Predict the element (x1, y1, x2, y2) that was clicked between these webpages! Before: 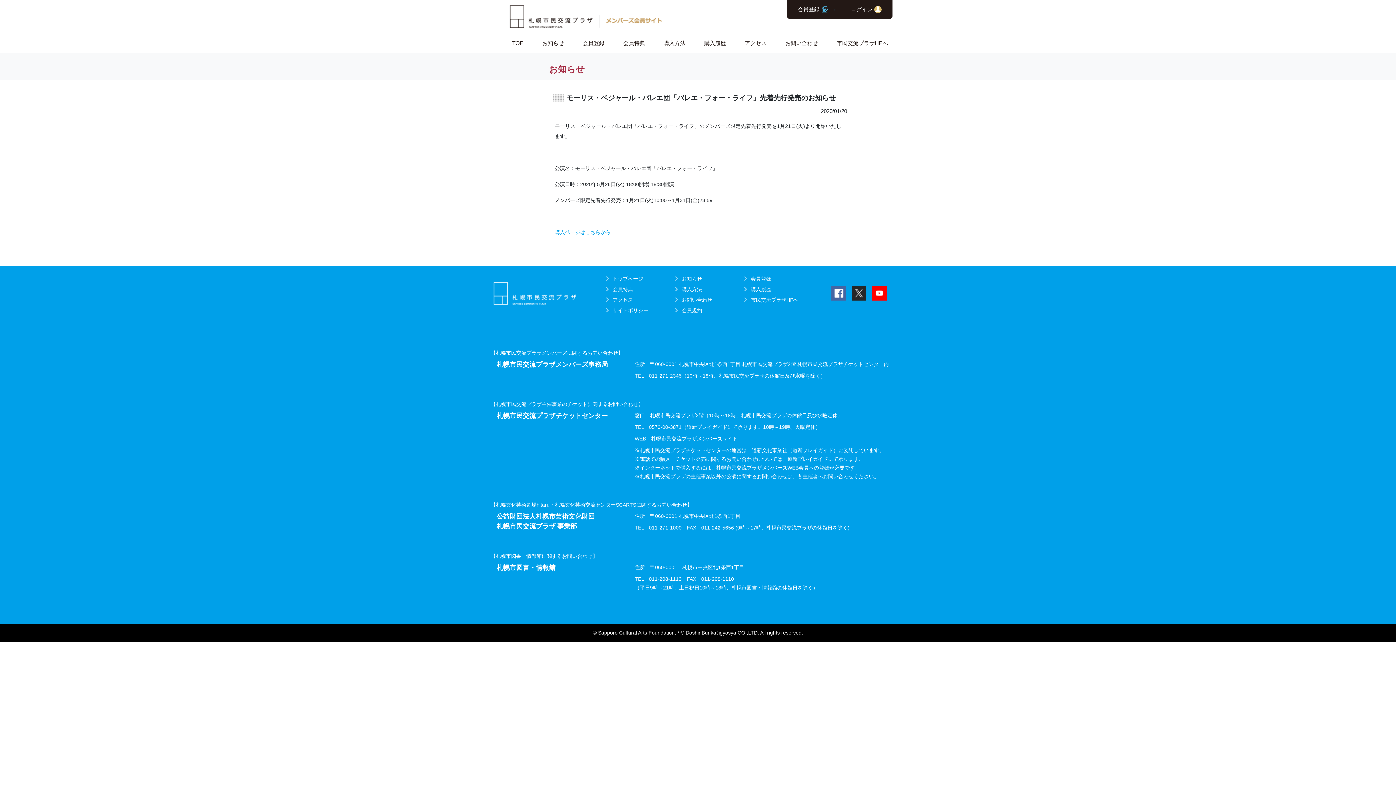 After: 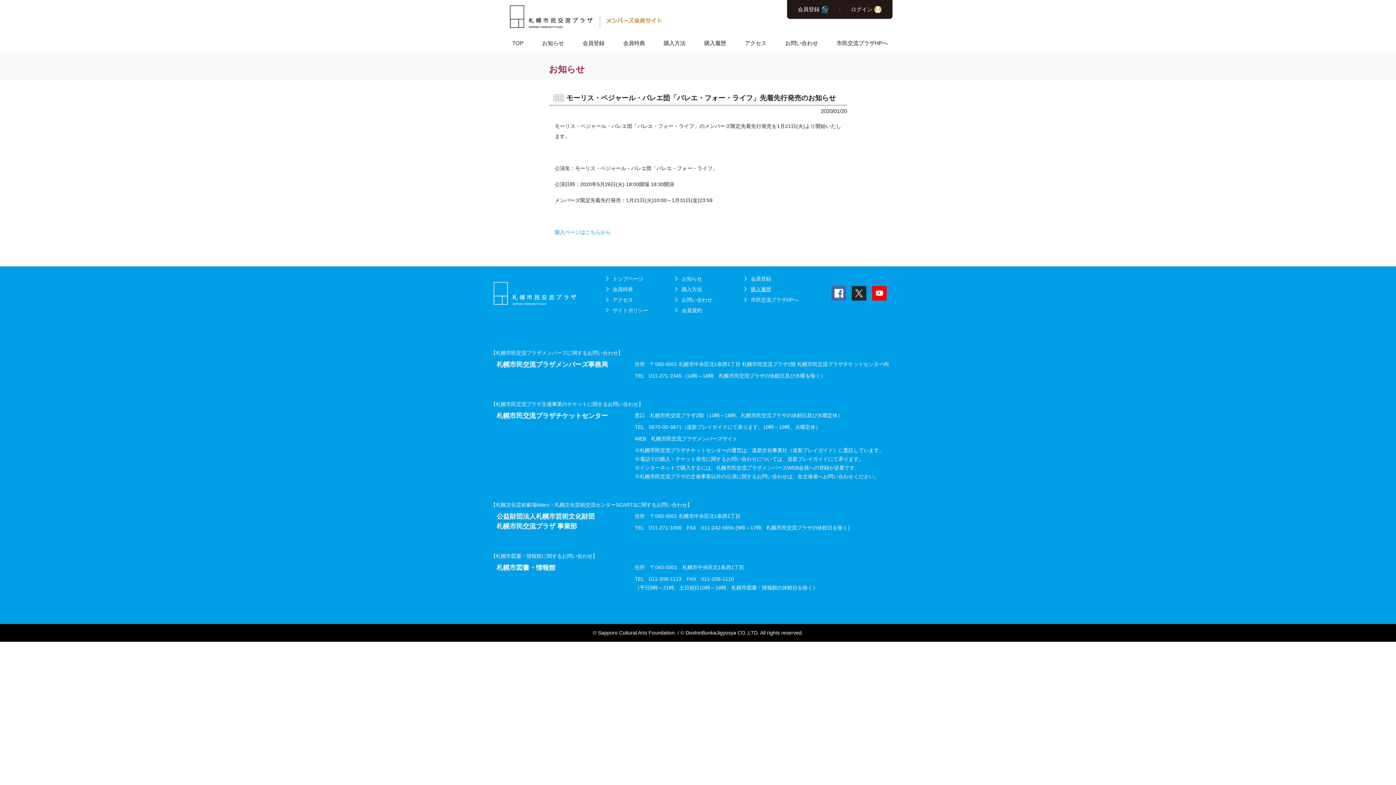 Action: bbox: (750, 286, 771, 292) label: 購入履歴